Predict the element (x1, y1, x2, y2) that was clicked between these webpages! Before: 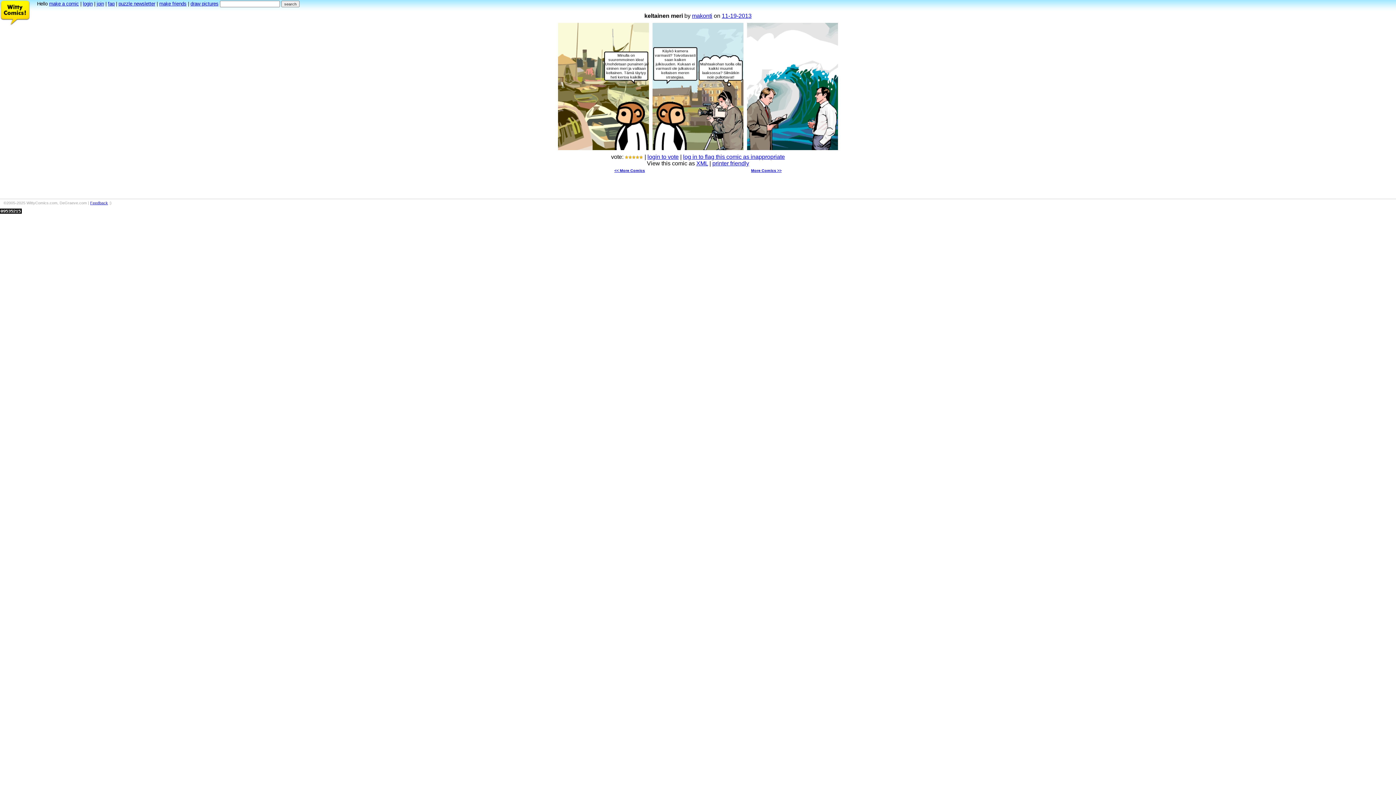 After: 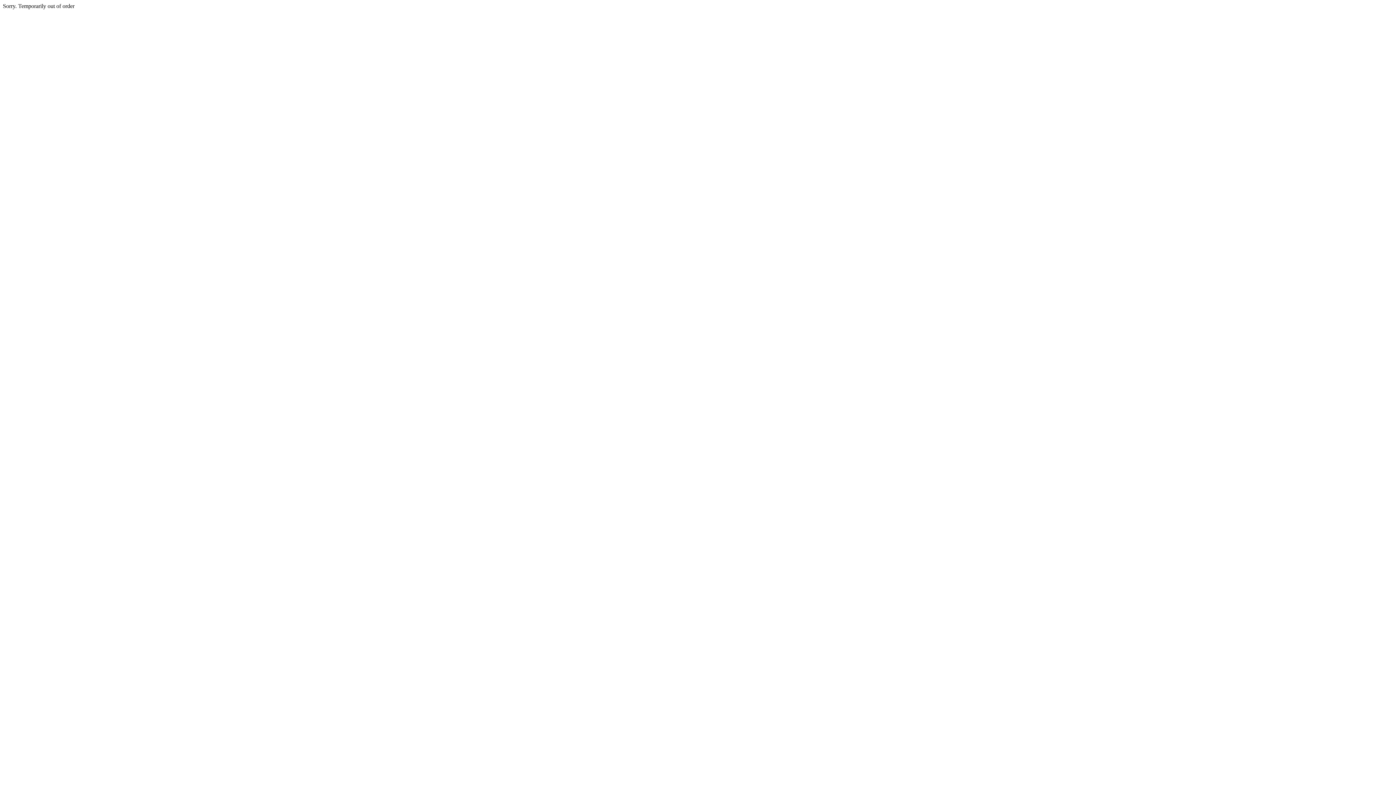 Action: label: printer friendly bbox: (712, 160, 749, 166)